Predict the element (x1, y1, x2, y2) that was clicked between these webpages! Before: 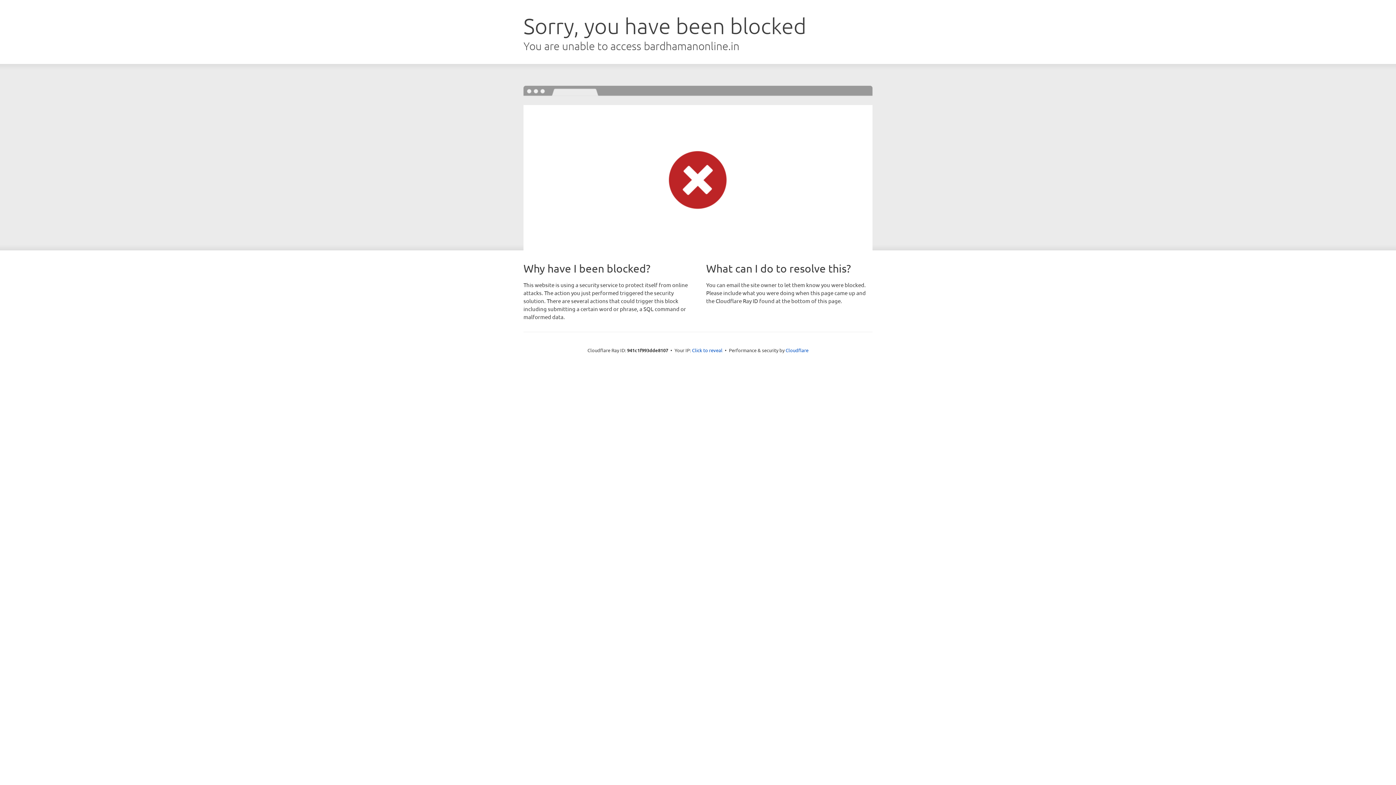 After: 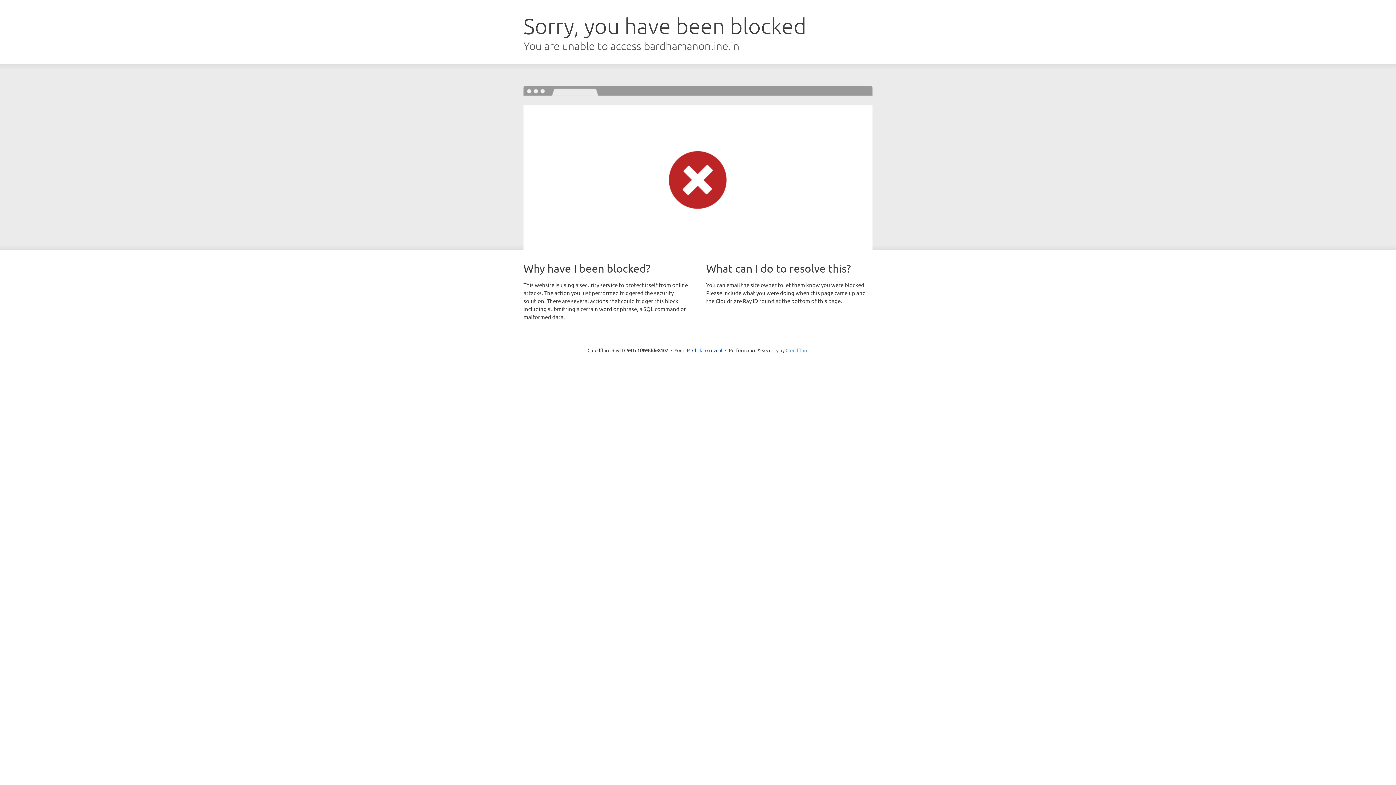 Action: label: Cloudflare bbox: (785, 347, 808, 353)